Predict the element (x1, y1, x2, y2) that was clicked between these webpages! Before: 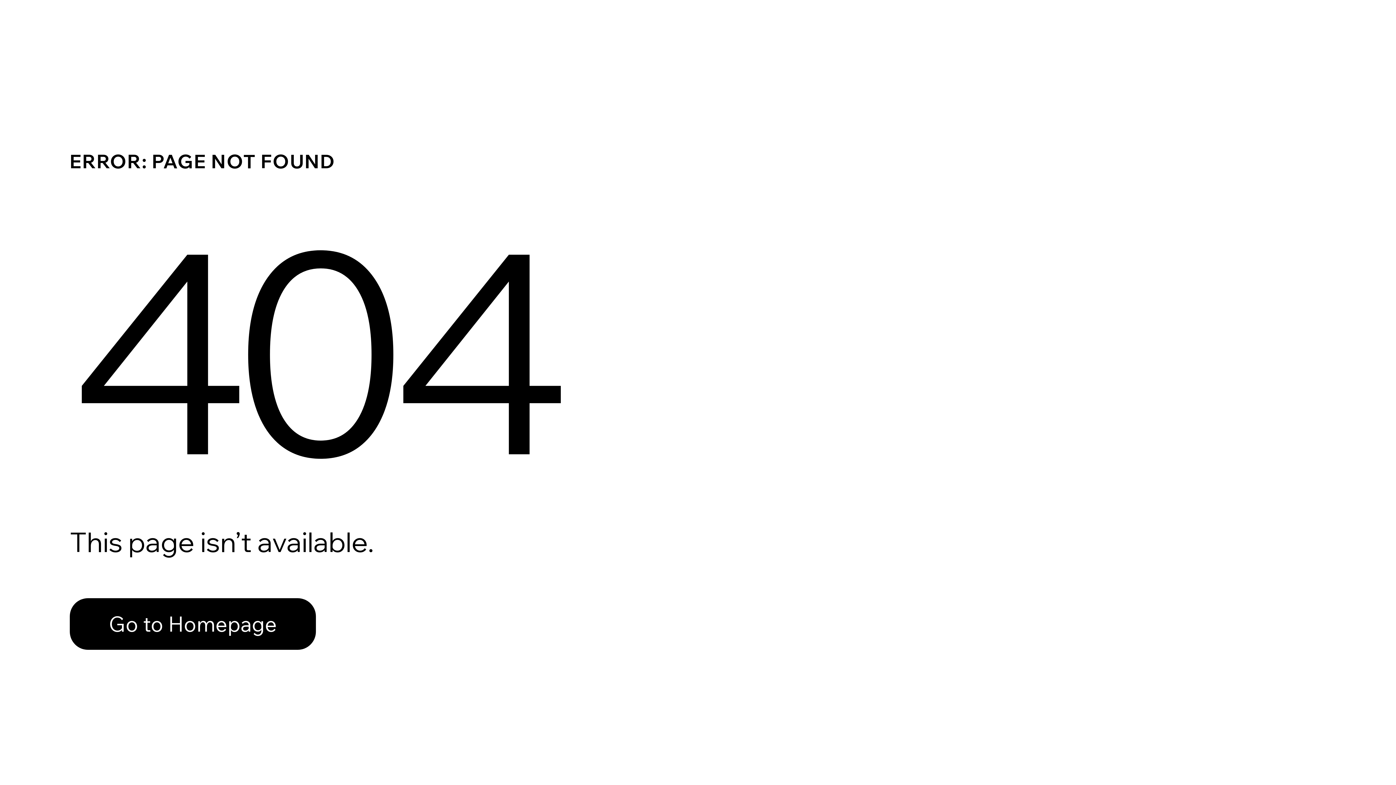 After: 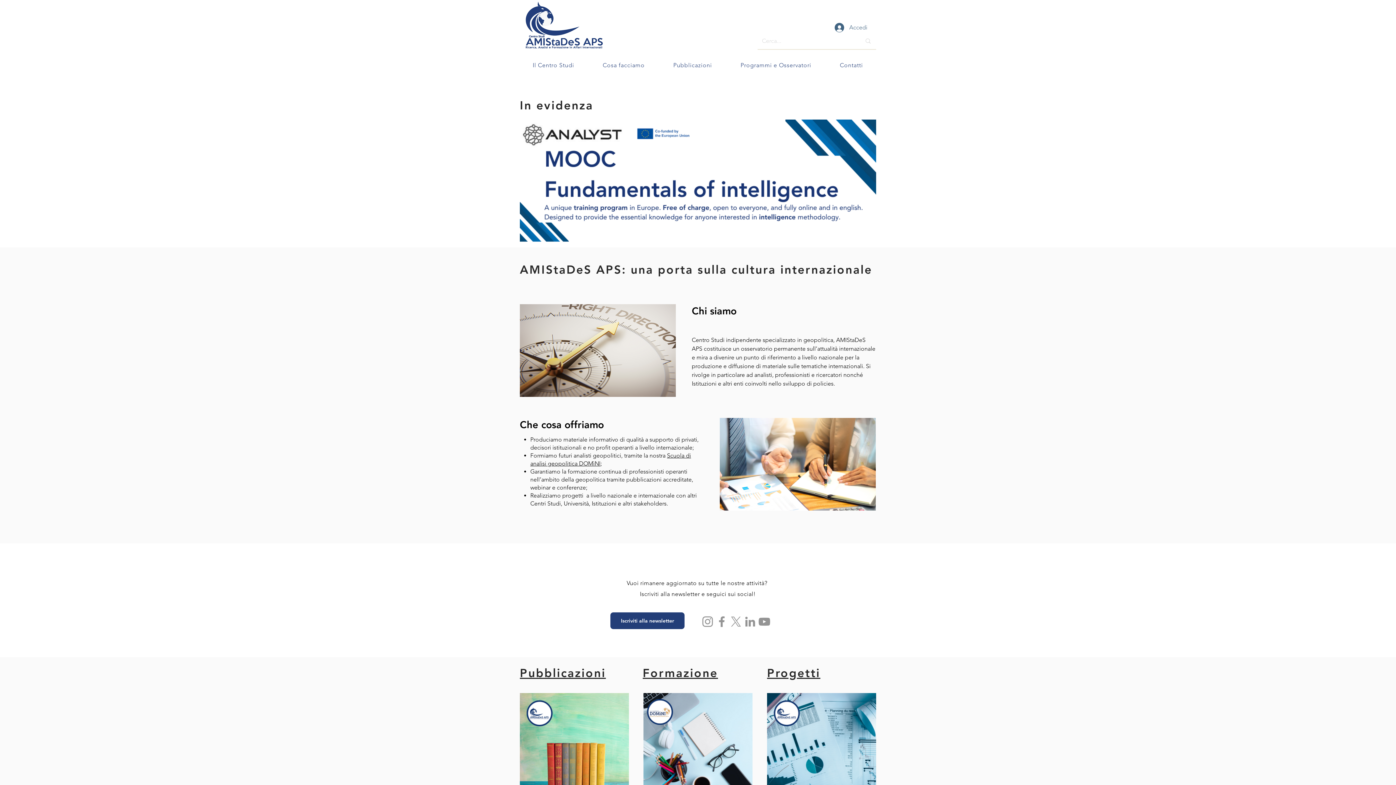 Action: bbox: (69, 582, 768, 659) label: Go to Homepage